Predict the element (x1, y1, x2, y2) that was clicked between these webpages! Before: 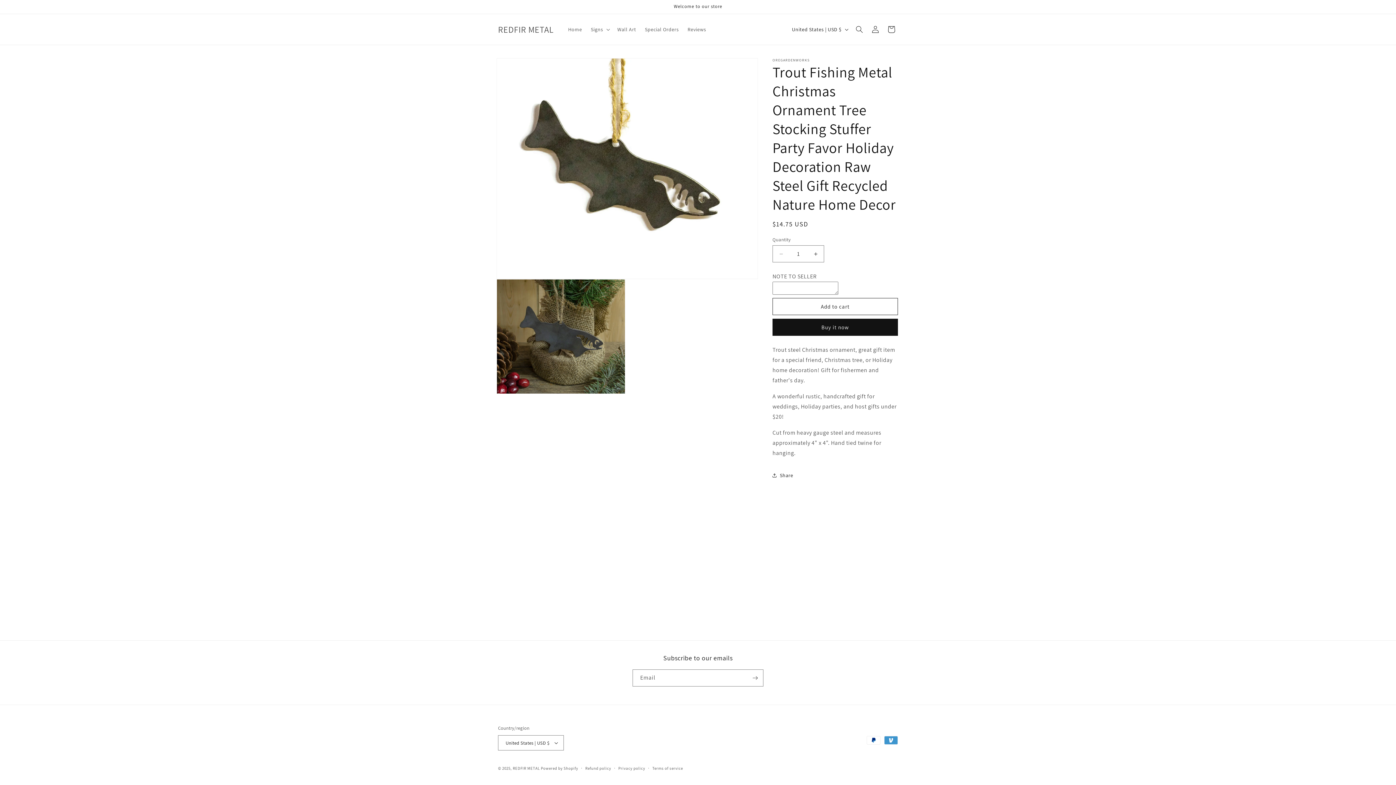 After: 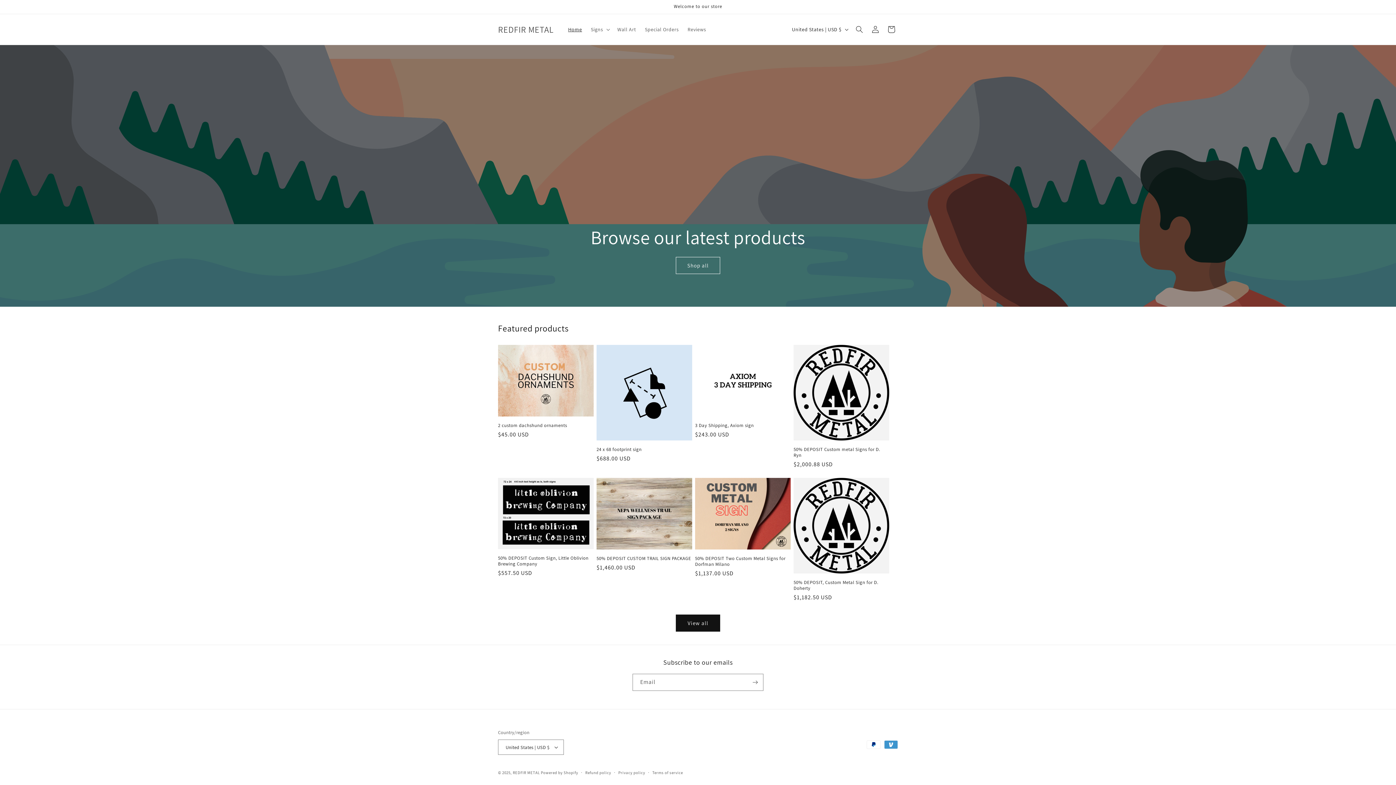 Action: bbox: (563, 21, 586, 37) label: Home